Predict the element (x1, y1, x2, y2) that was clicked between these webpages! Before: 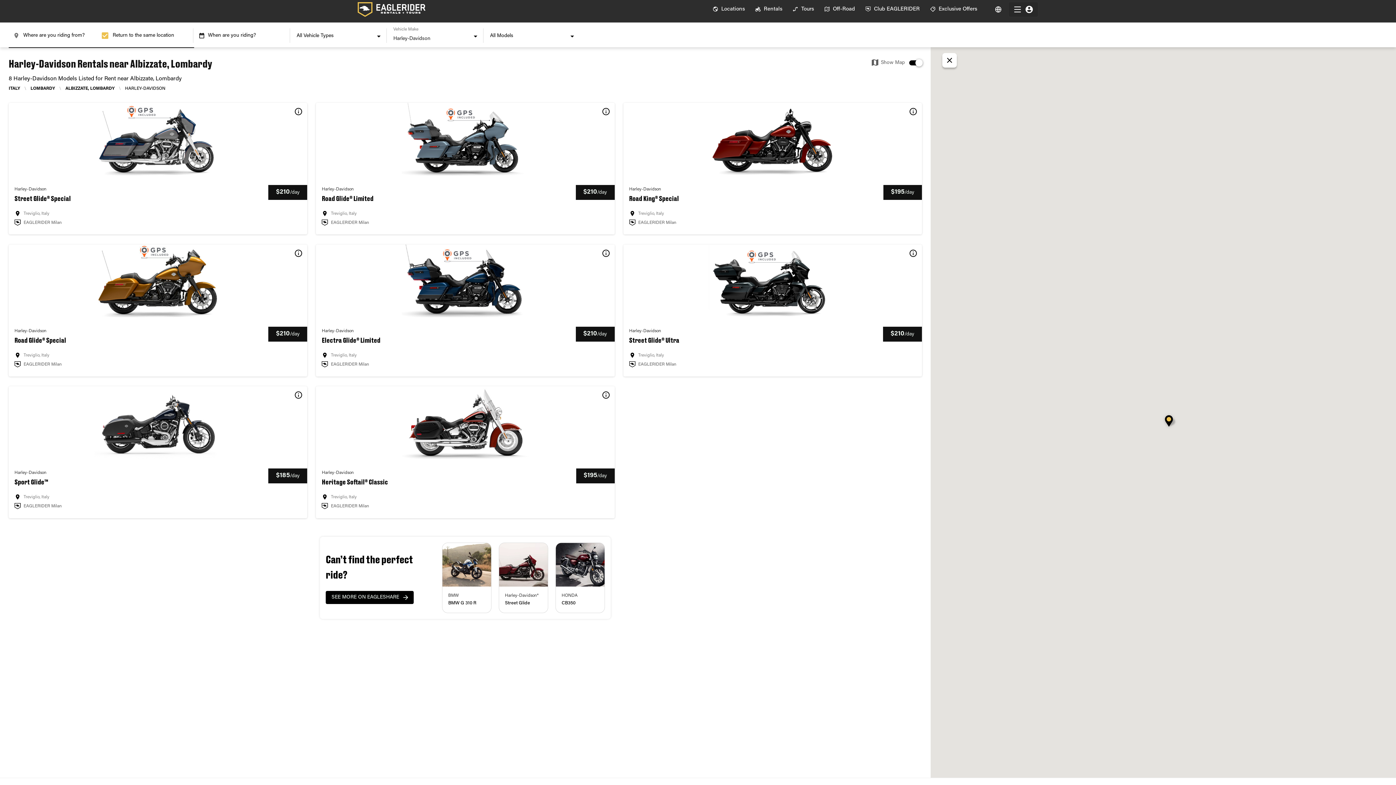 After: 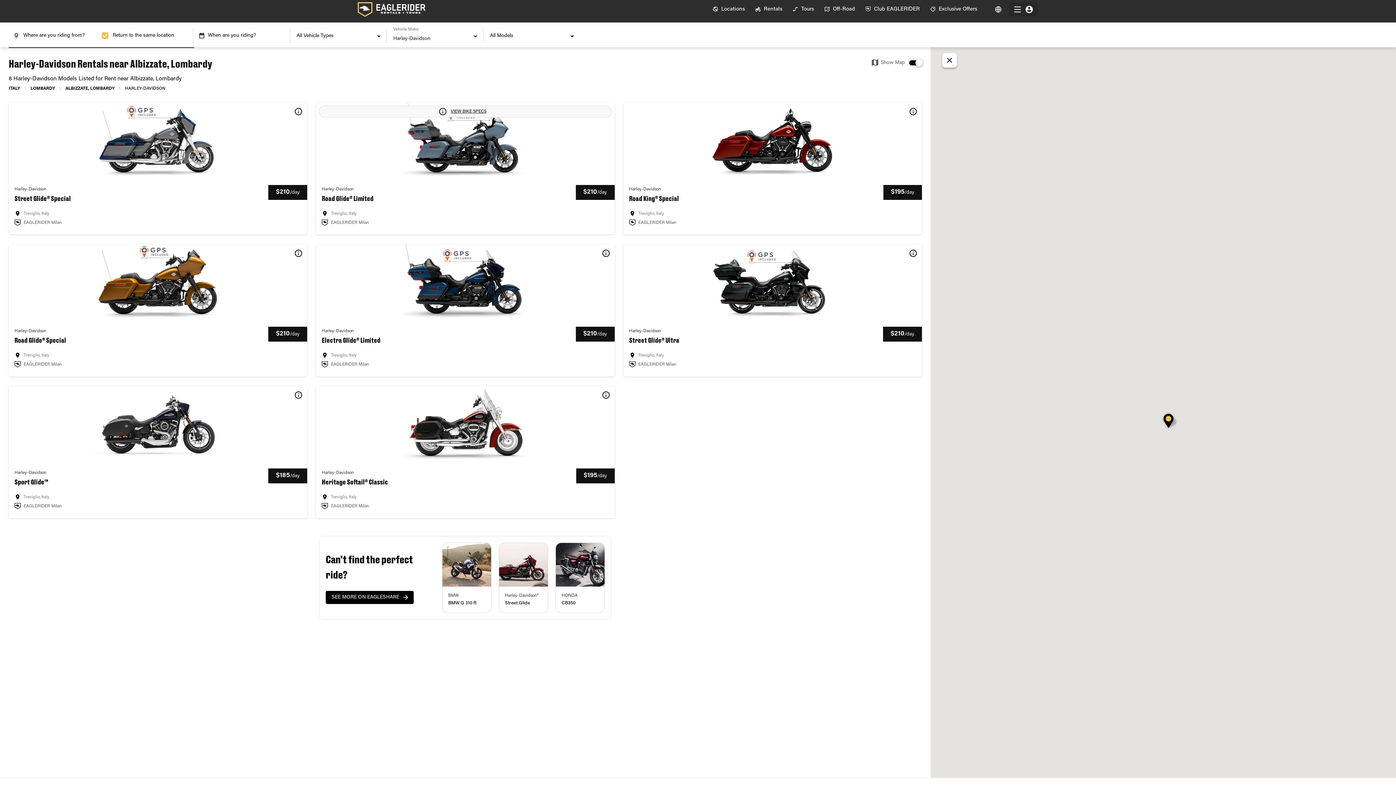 Action: bbox: (600, 105, 611, 117) label: VIEW BIKE SPECS